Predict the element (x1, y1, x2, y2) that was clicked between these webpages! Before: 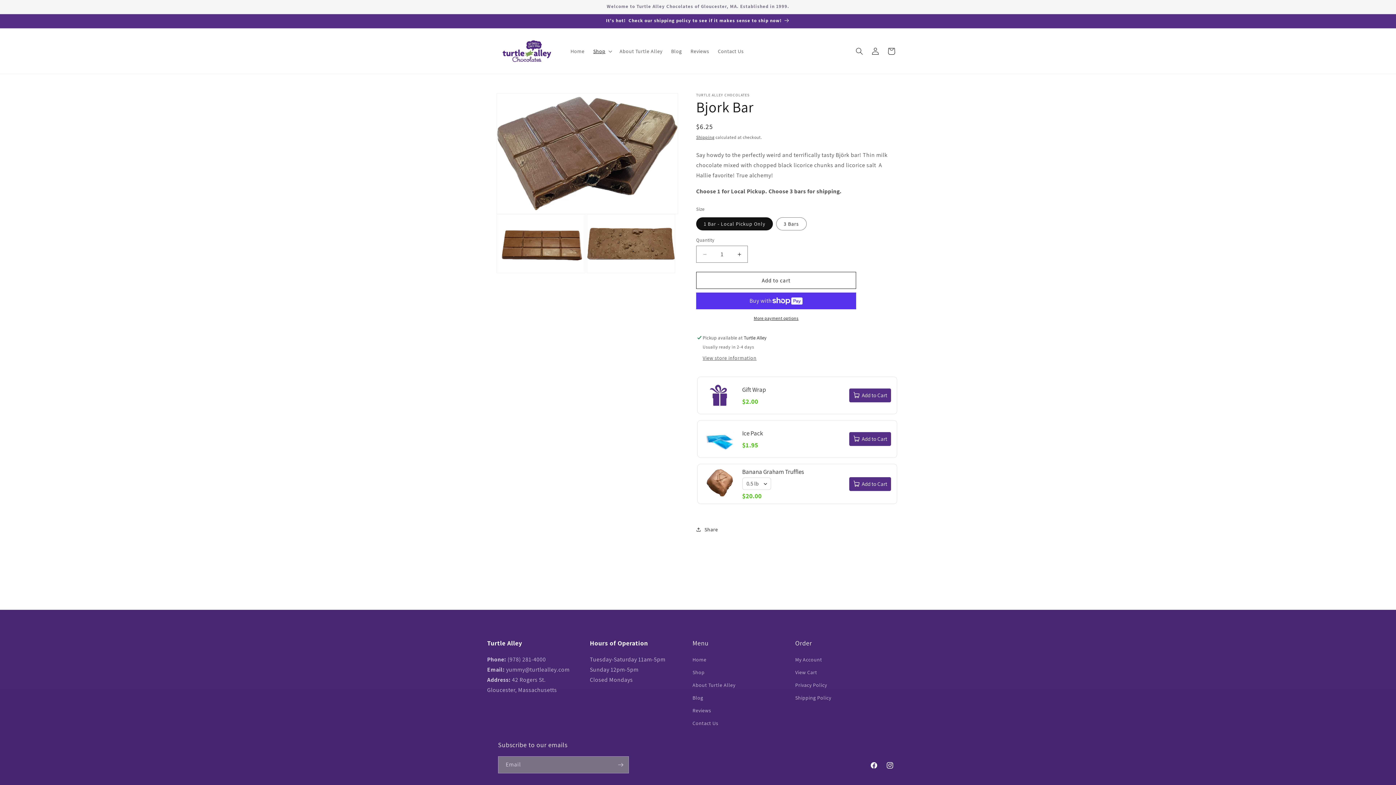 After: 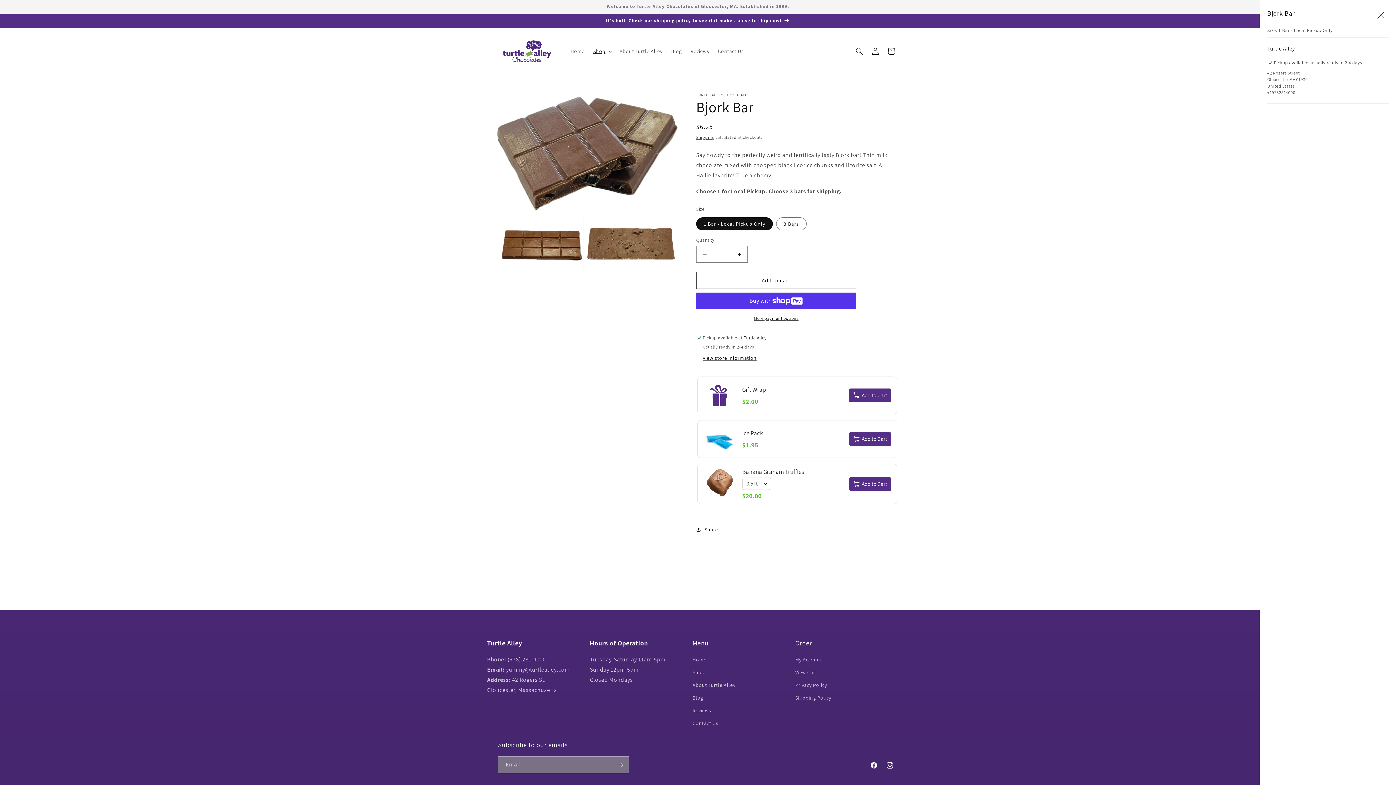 Action: bbox: (702, 354, 756, 362) label: View store information